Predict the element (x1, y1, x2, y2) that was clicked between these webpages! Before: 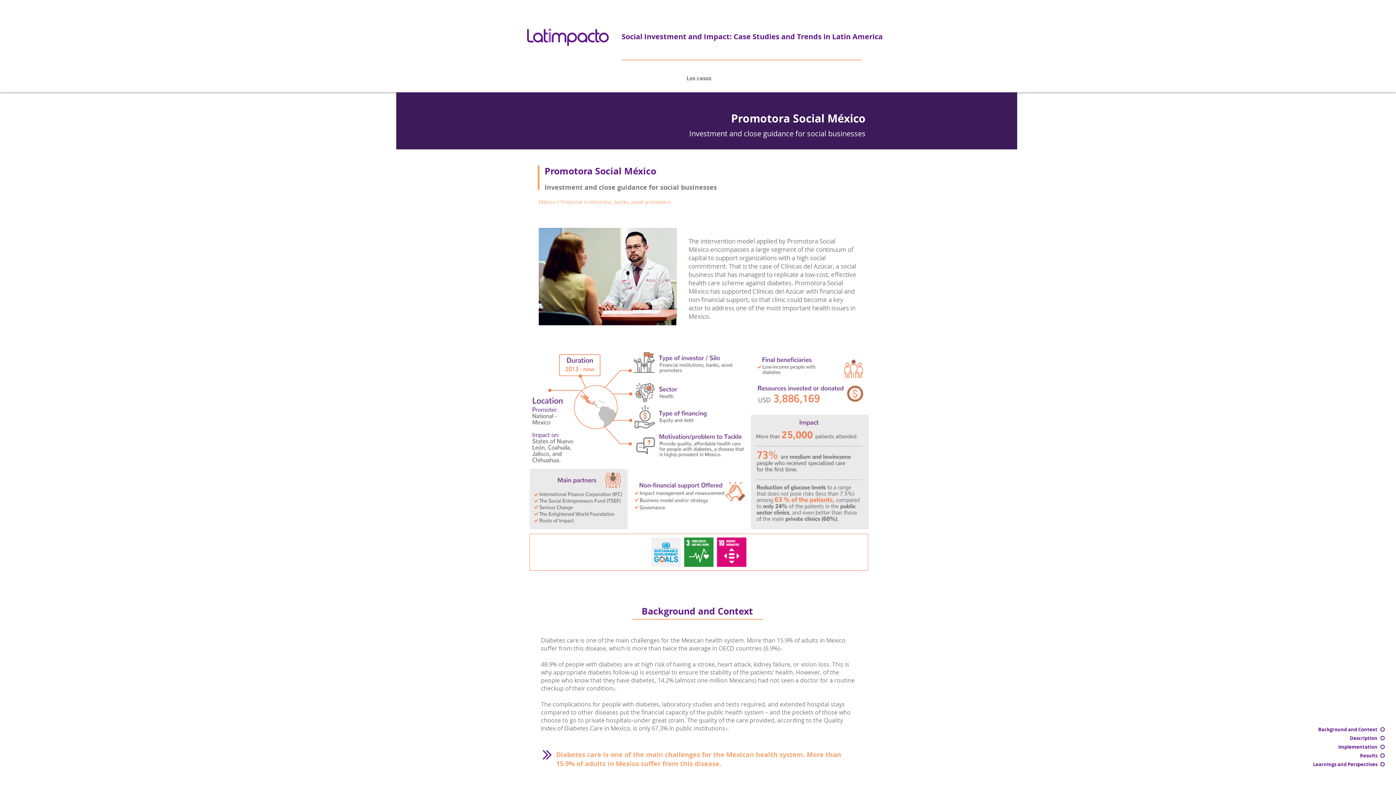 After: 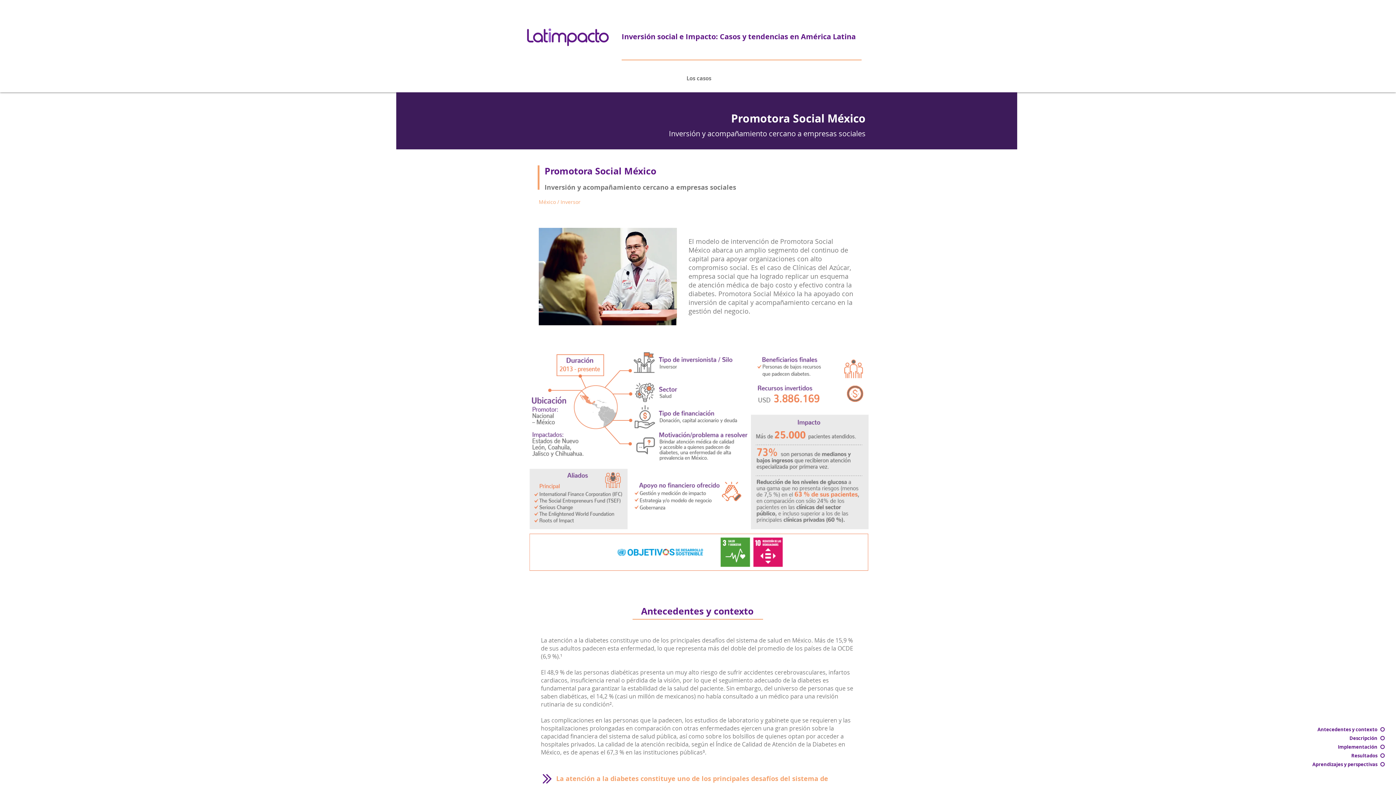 Action: label: Implementation bbox: (1256, 744, 1385, 750)